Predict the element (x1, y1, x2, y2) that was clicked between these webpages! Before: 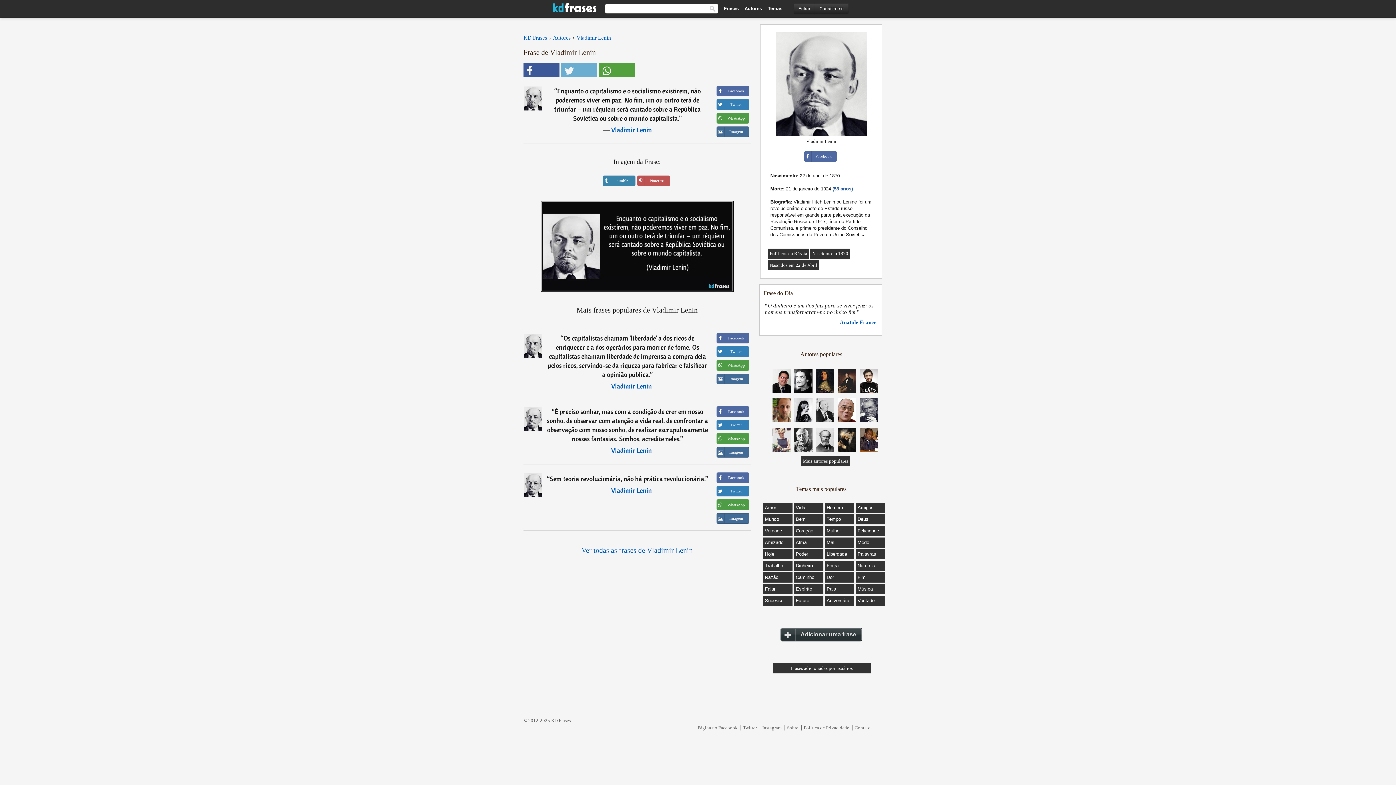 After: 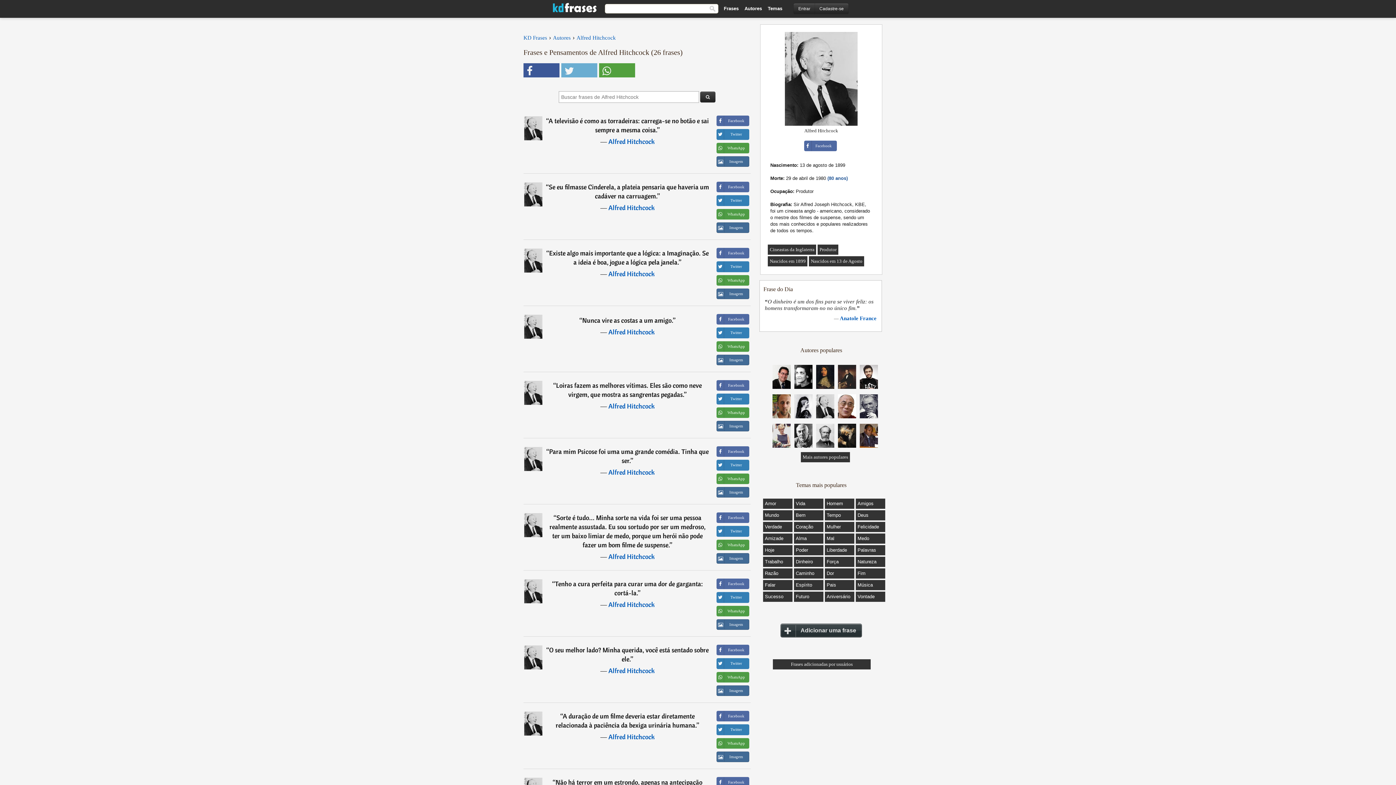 Action: bbox: (816, 418, 834, 423)